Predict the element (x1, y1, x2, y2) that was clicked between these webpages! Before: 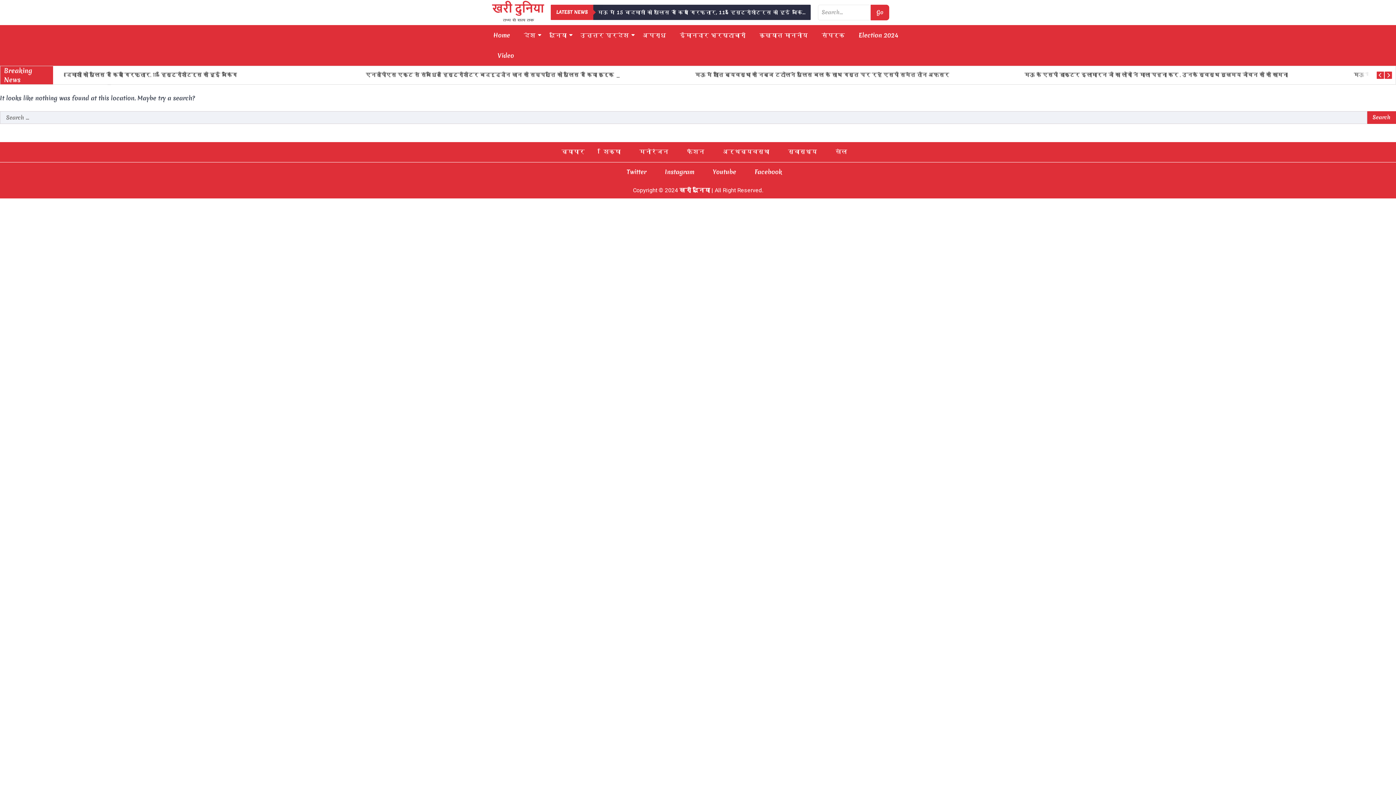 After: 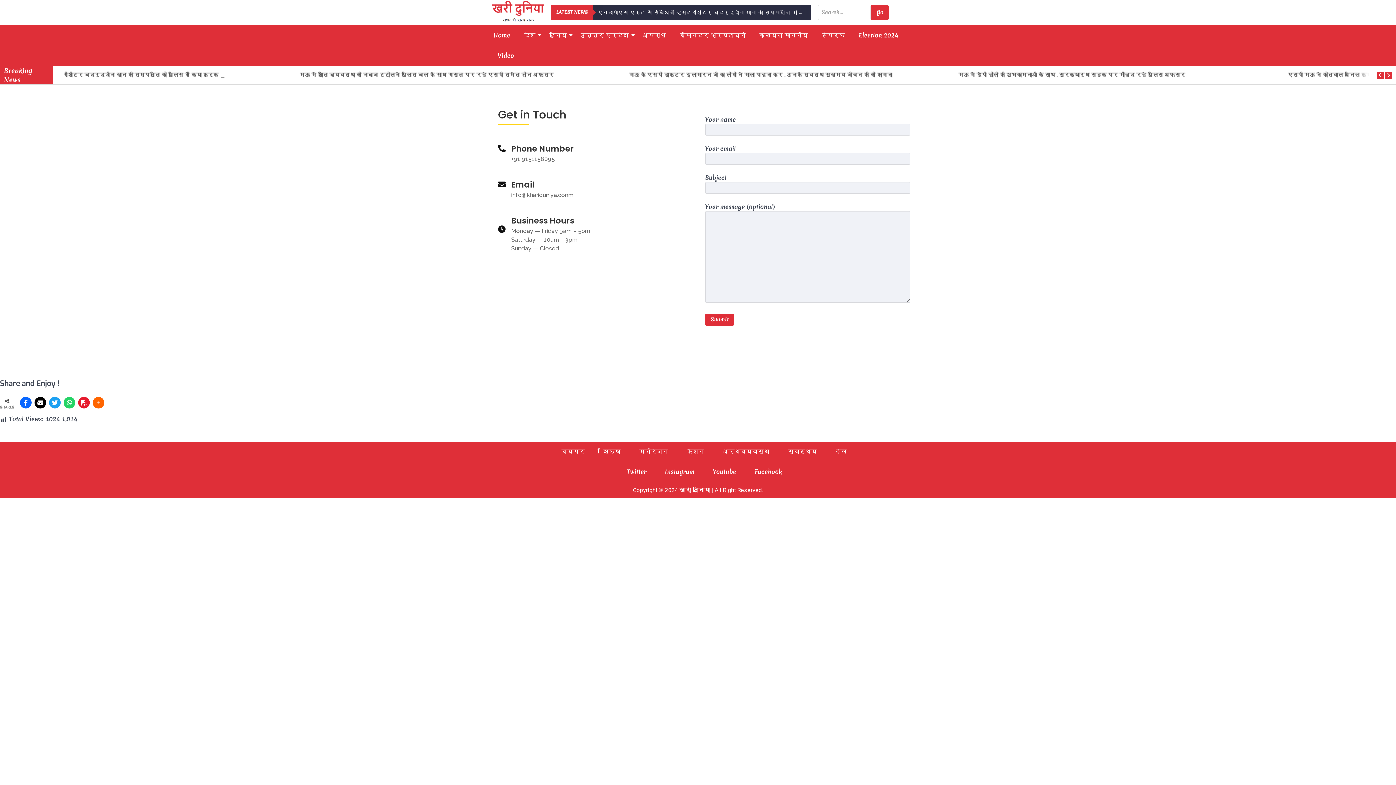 Action: bbox: (819, 25, 847, 45) label: संपर्क